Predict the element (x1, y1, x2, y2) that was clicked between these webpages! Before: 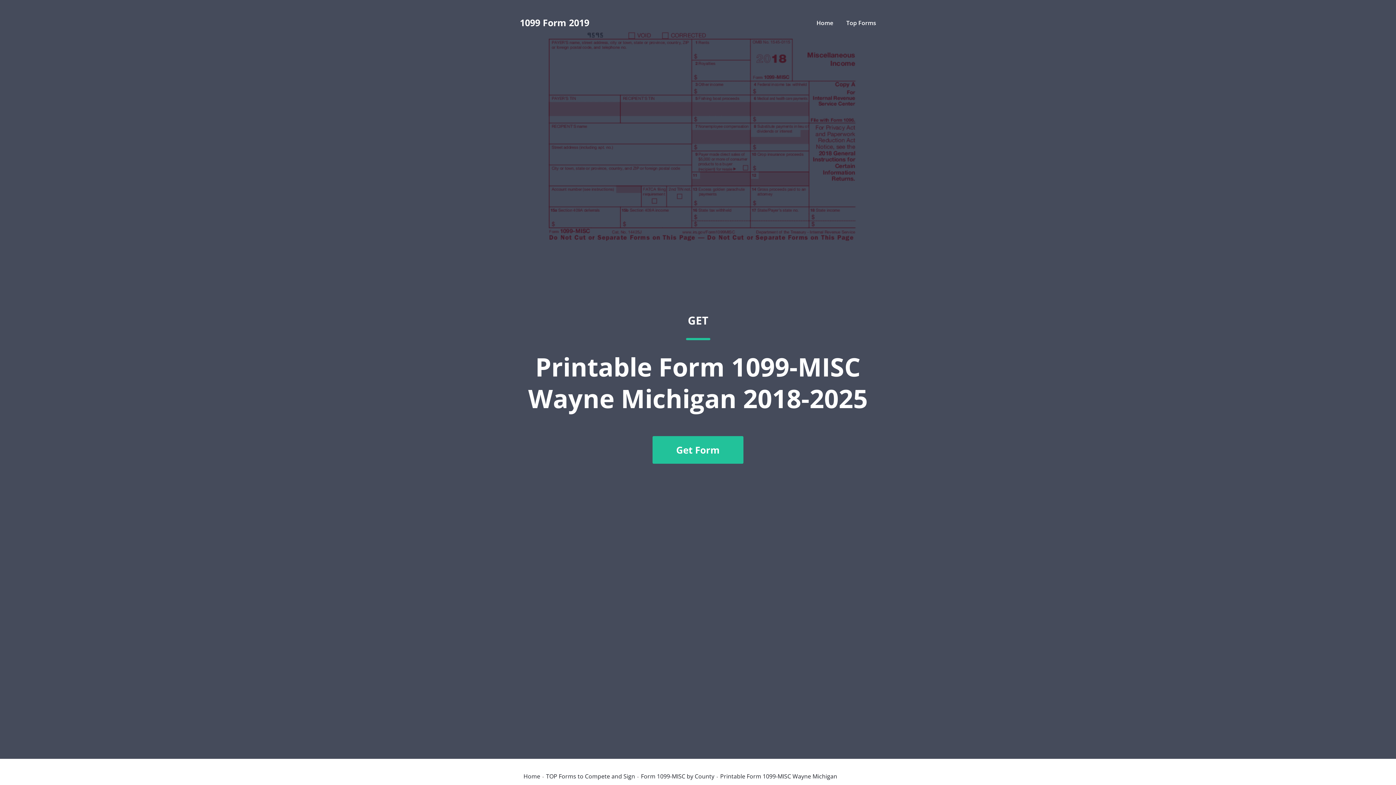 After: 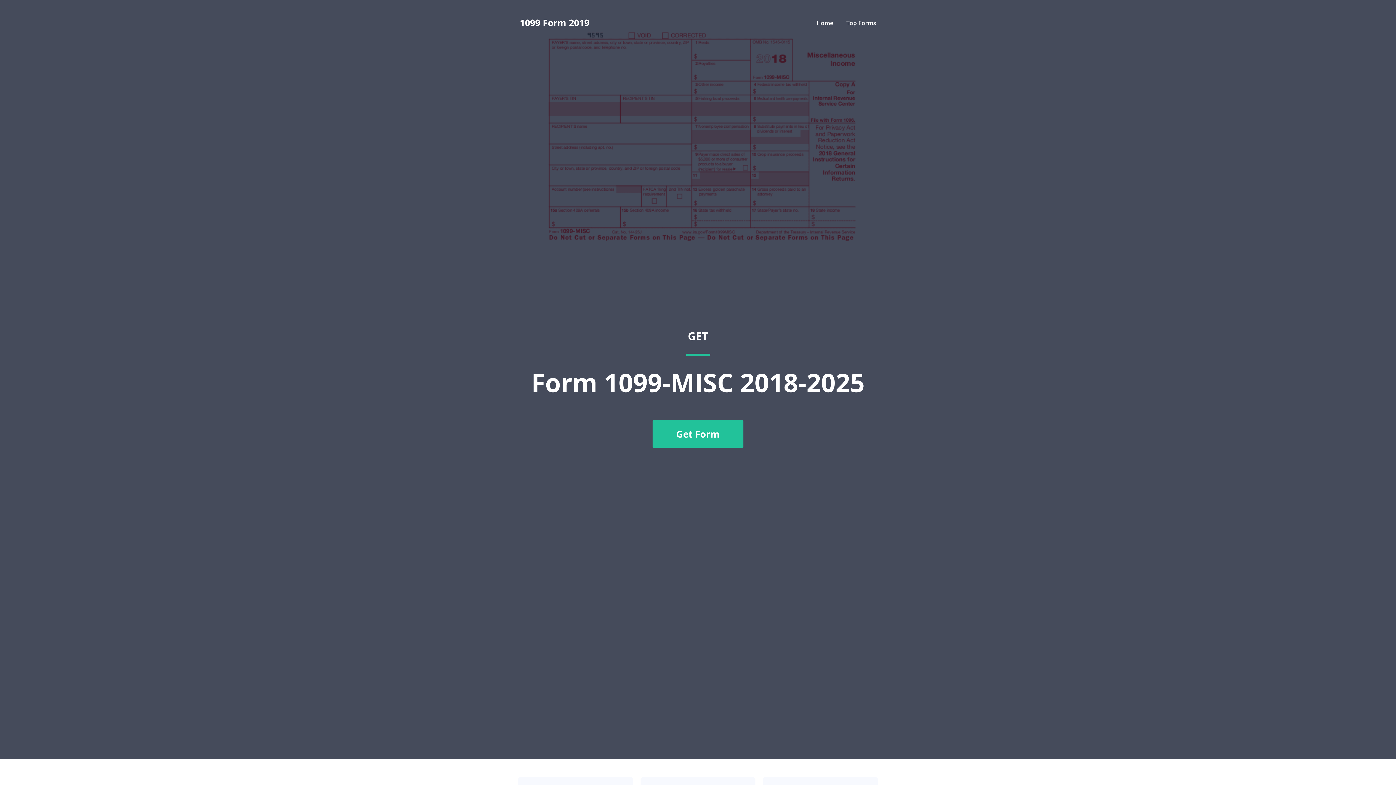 Action: bbox: (816, 18, 833, 26) label: Home